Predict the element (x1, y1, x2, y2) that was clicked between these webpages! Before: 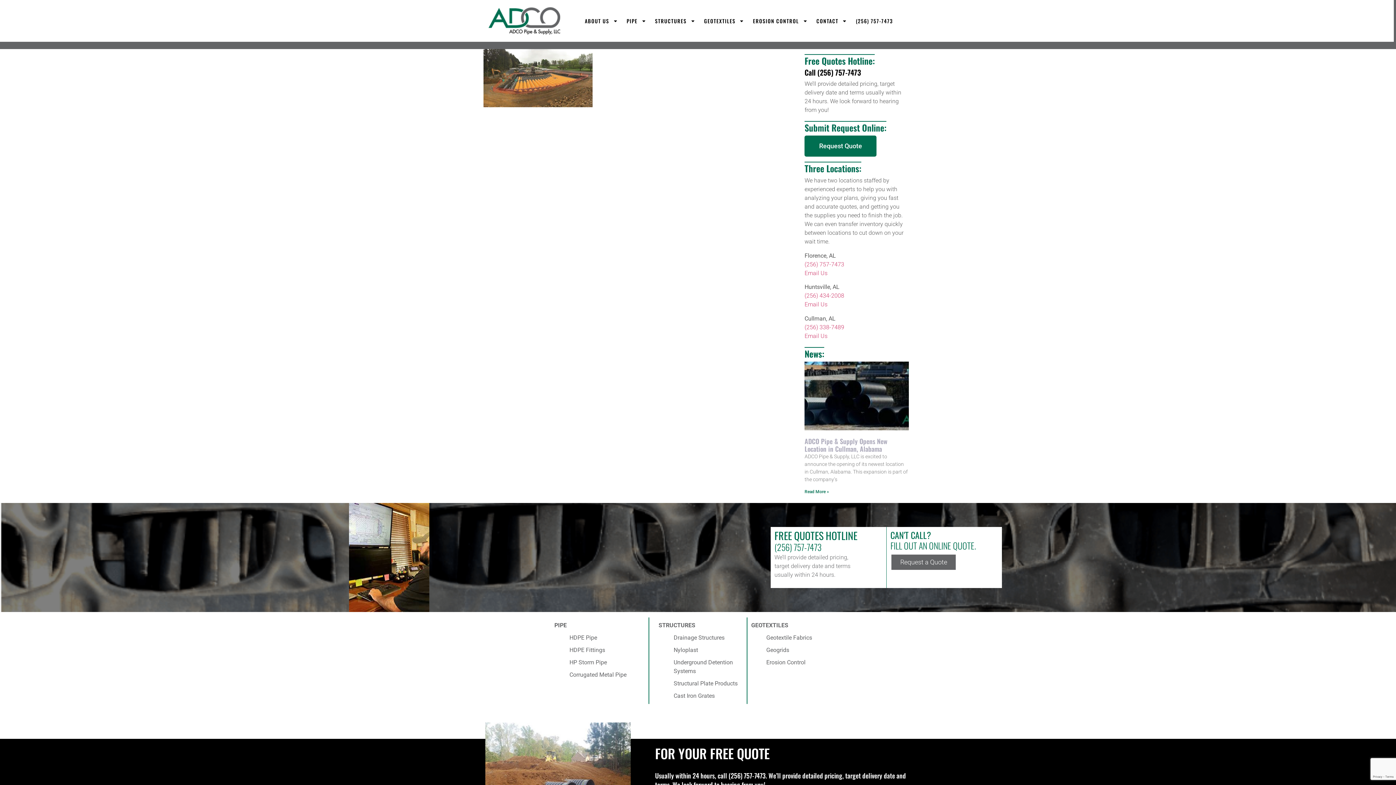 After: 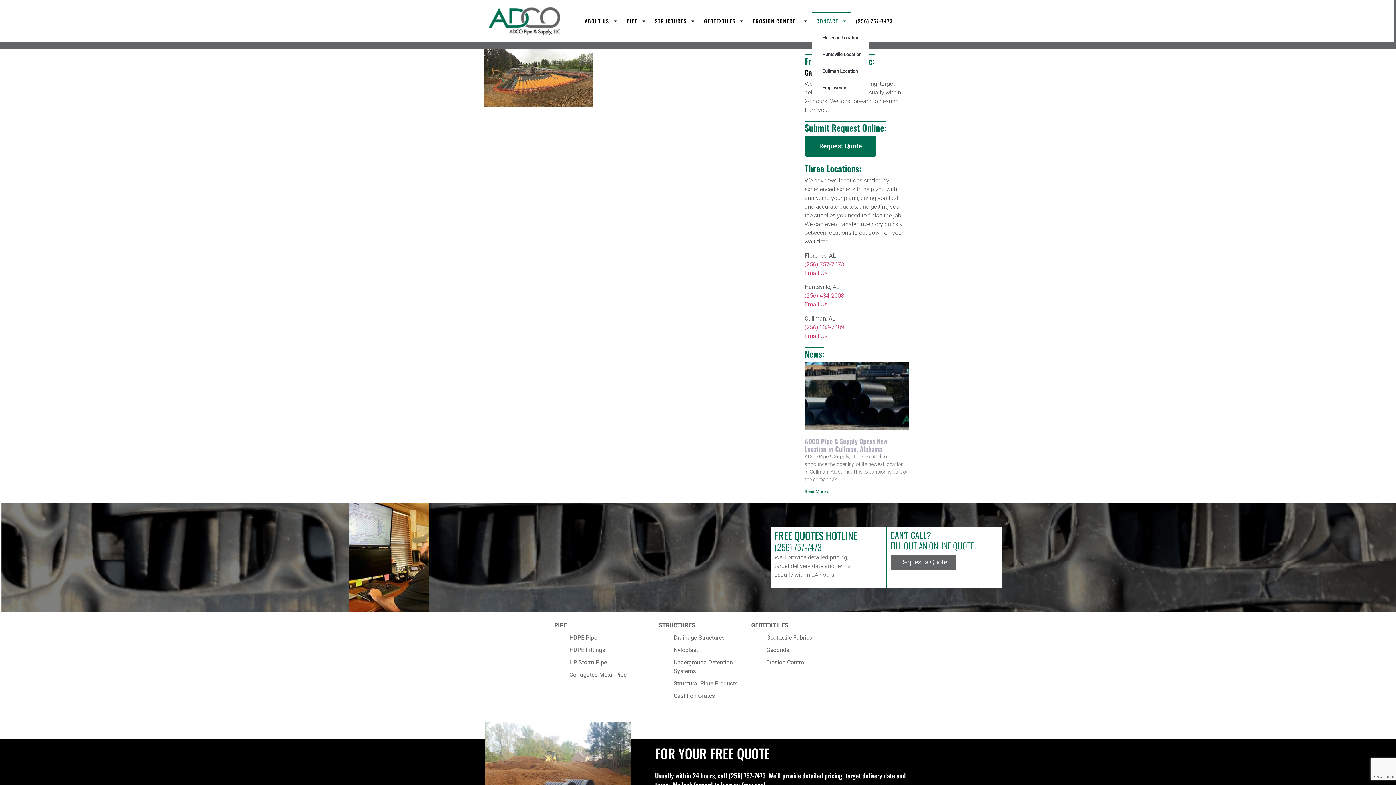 Action: bbox: (812, 12, 851, 29) label: CONTACT